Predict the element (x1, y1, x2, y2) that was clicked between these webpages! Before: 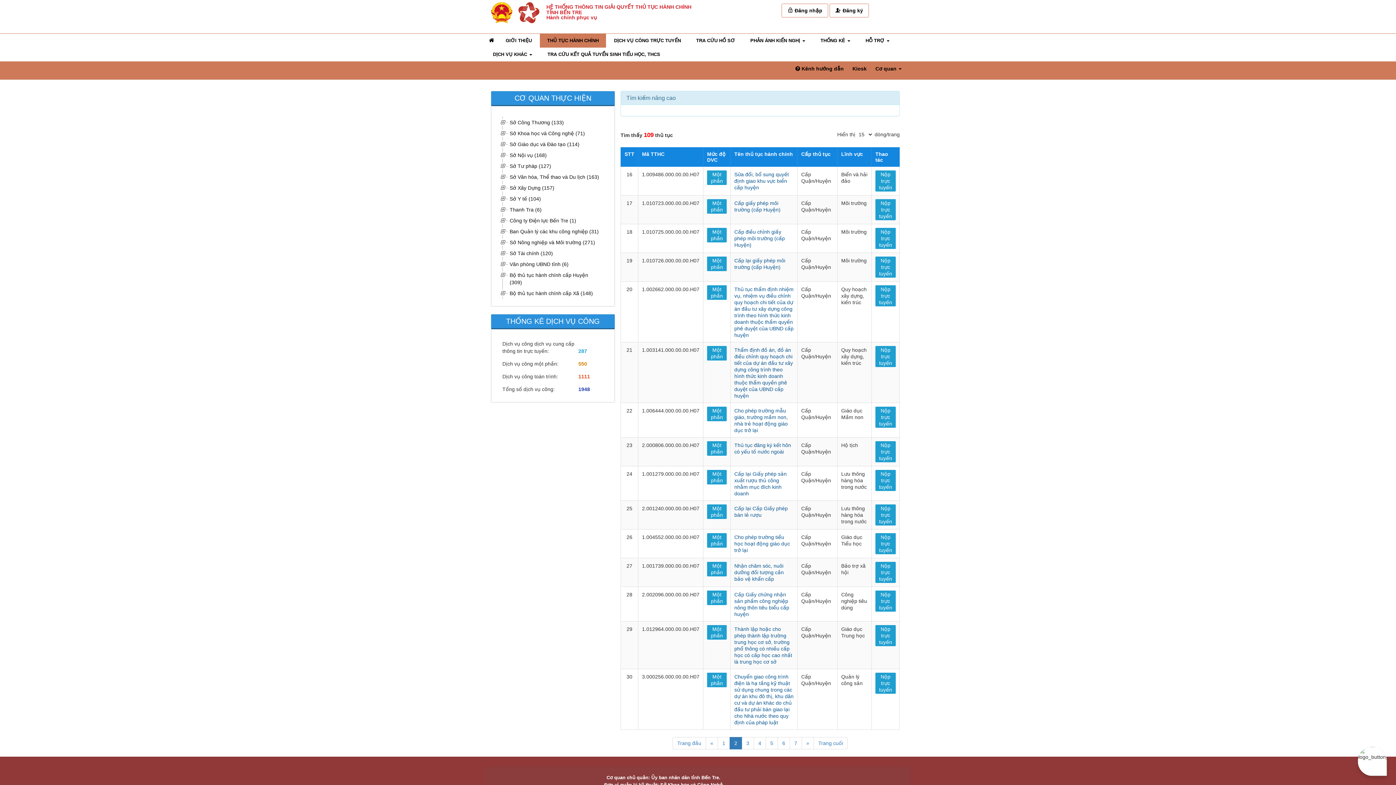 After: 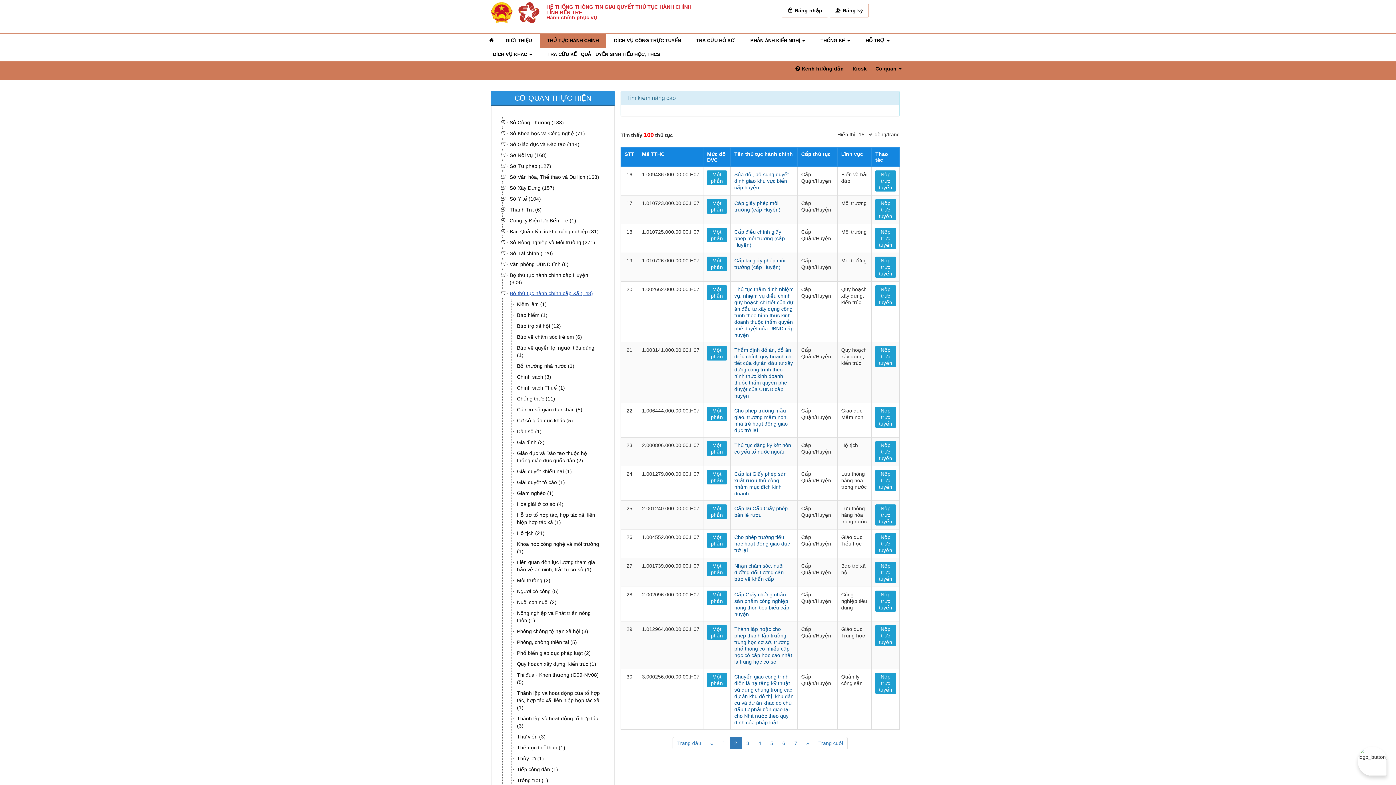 Action: label: Bộ thủ tục hành chính cấp Xã (148) bbox: (508, 288, 603, 298)